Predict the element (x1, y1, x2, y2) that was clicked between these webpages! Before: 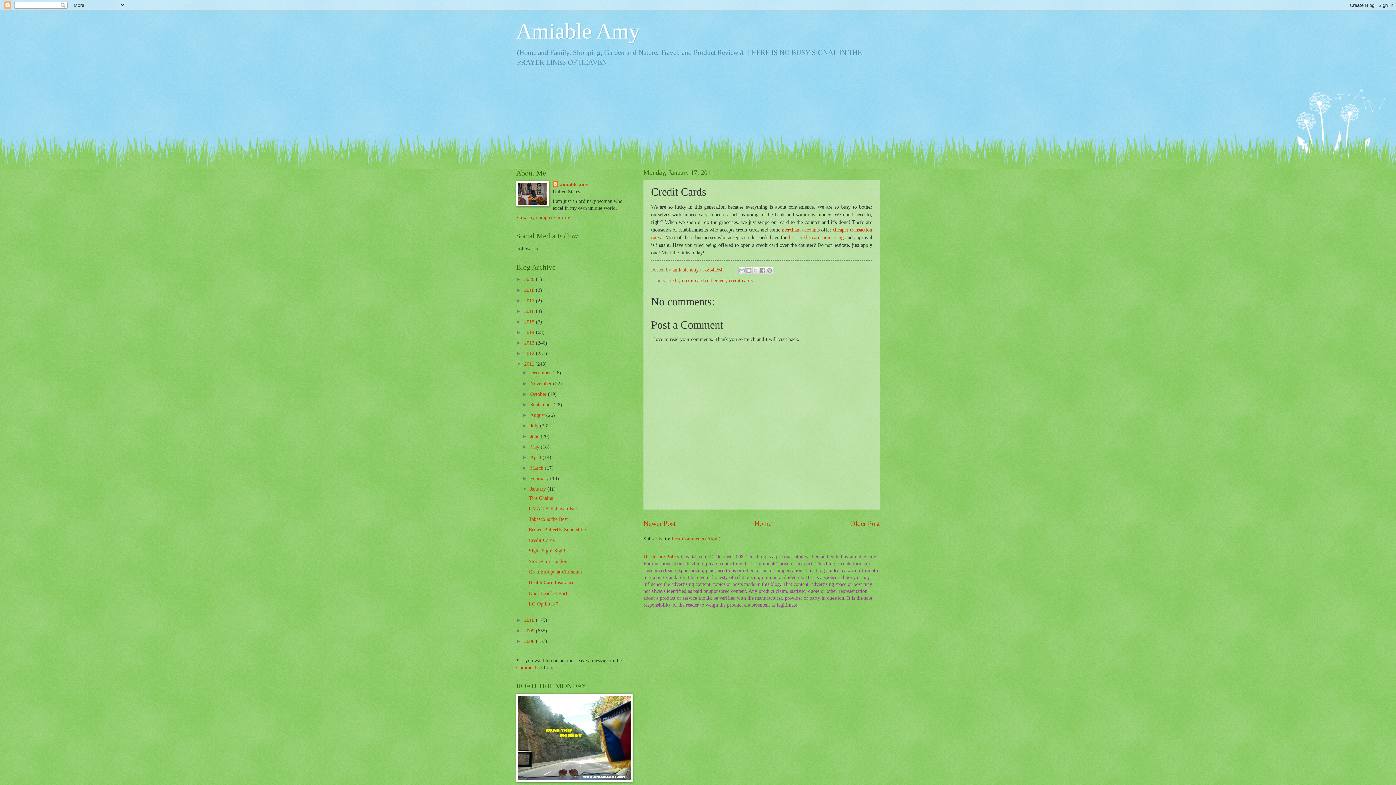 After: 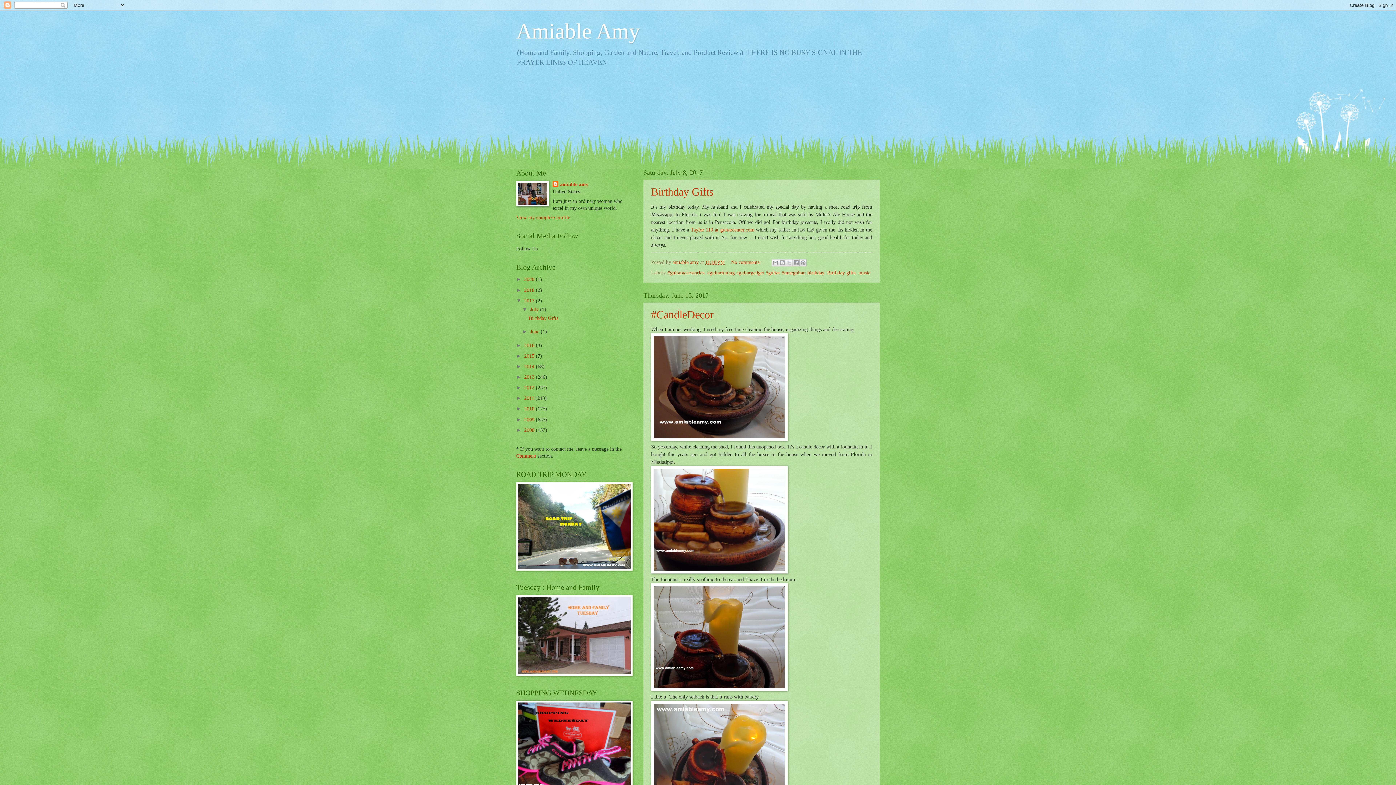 Action: label: 2017  bbox: (524, 298, 536, 303)